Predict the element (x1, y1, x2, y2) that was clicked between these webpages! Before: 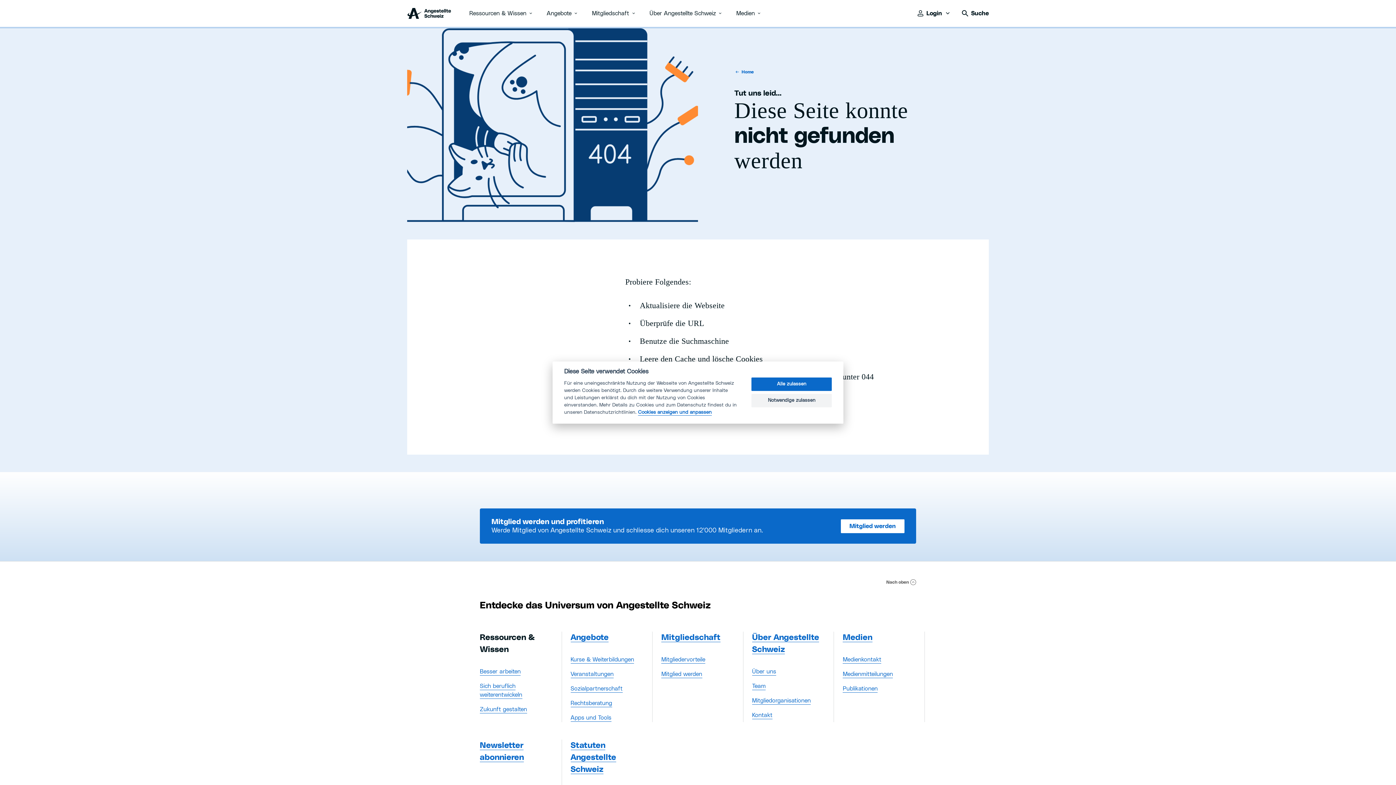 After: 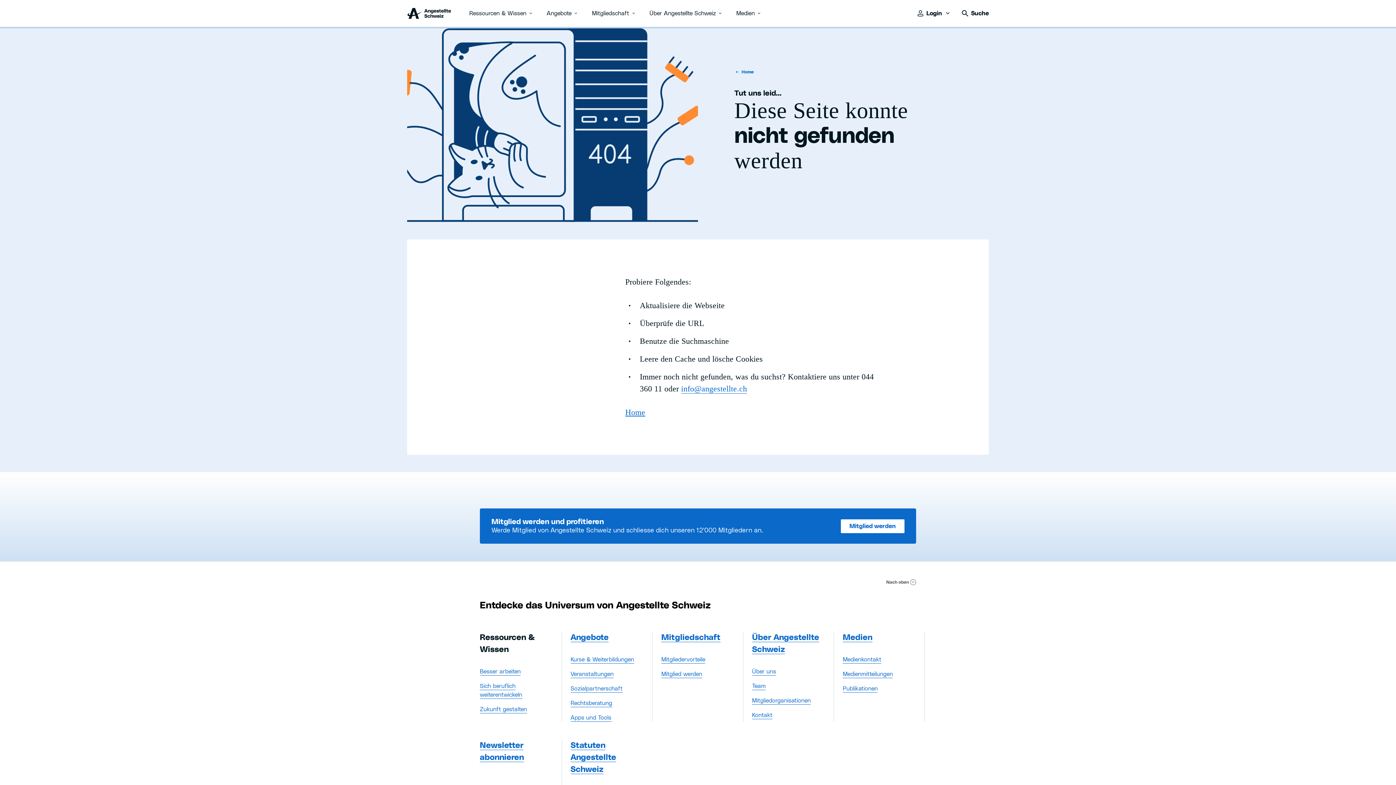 Action: bbox: (751, 377, 832, 391) label: Alle zulassen